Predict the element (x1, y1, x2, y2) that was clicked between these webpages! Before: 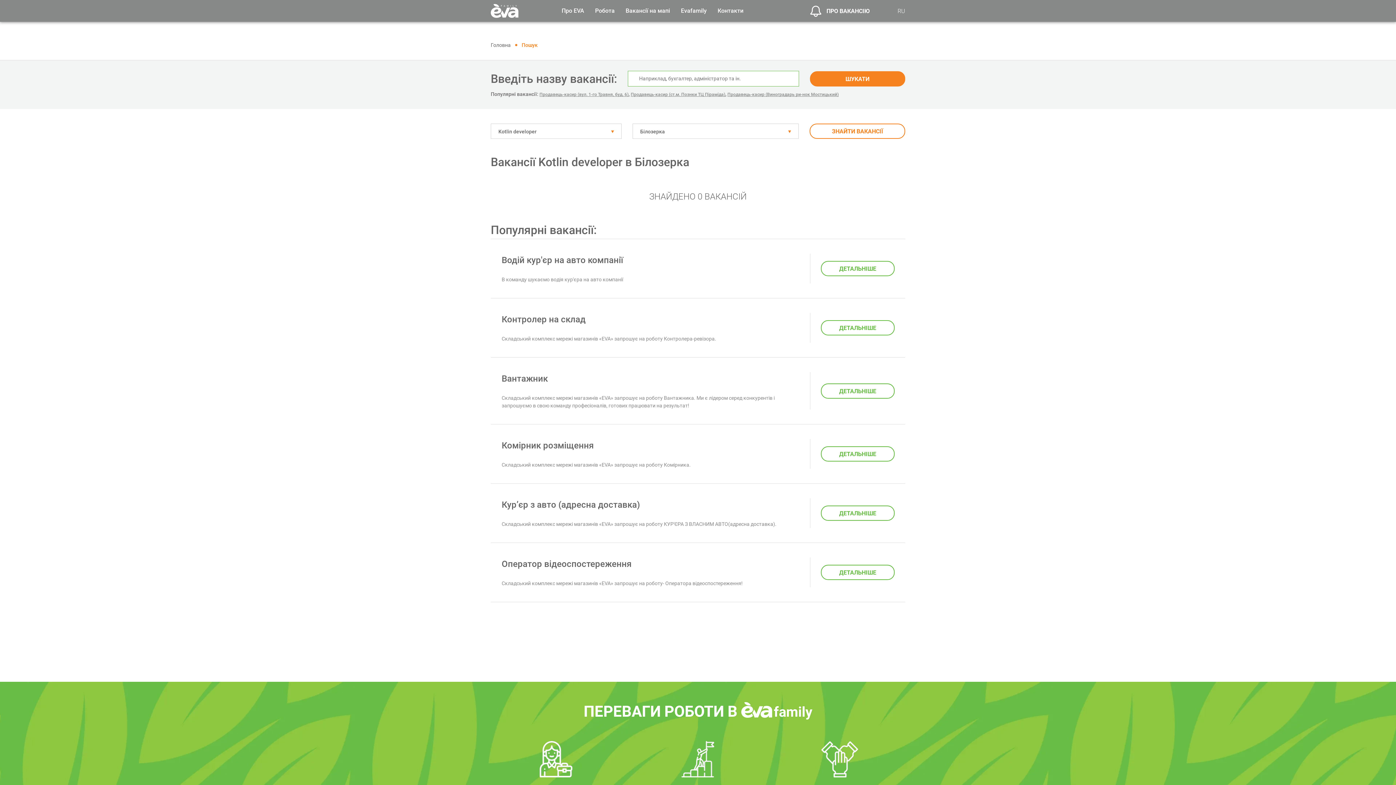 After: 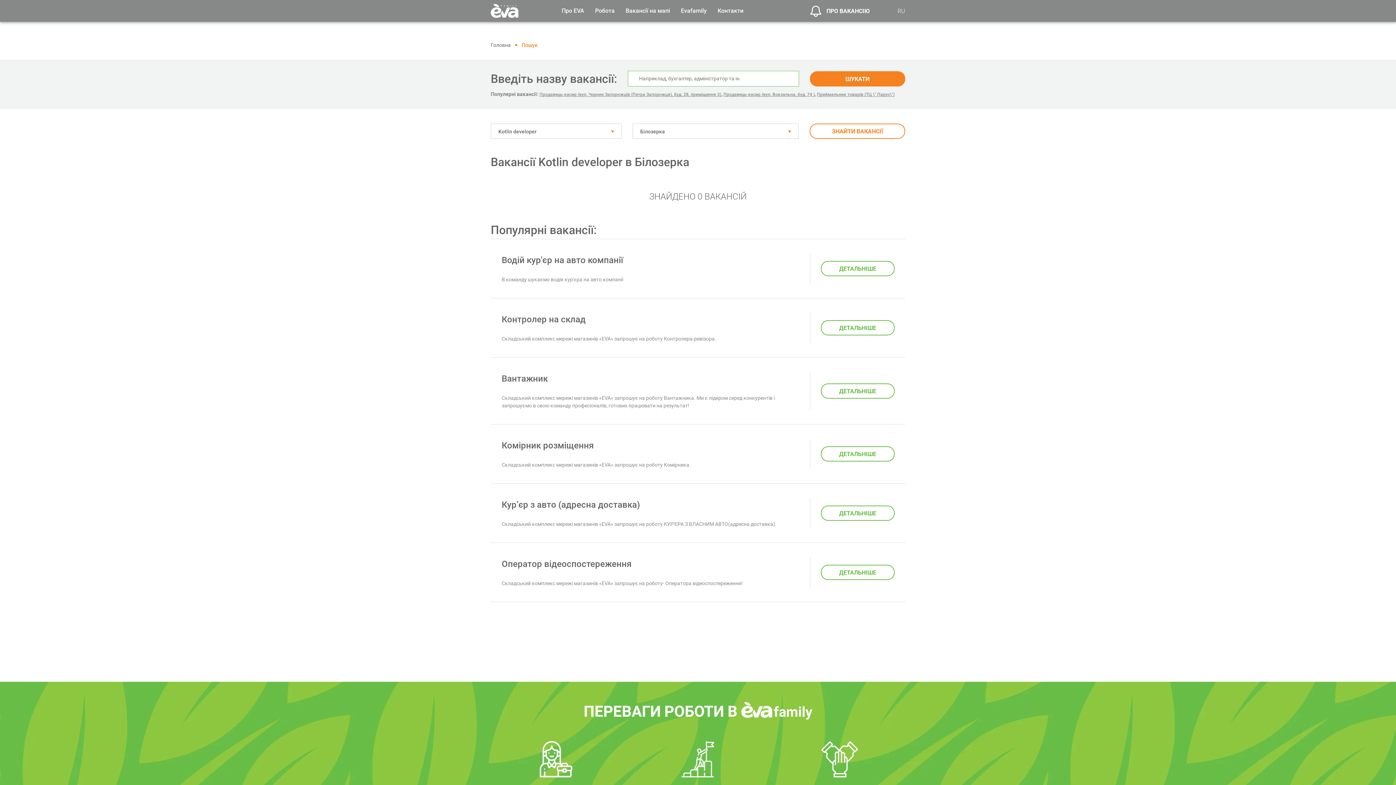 Action: bbox: (809, 123, 905, 138) label: ЗНАЙТИ ВАКАНСІЇ